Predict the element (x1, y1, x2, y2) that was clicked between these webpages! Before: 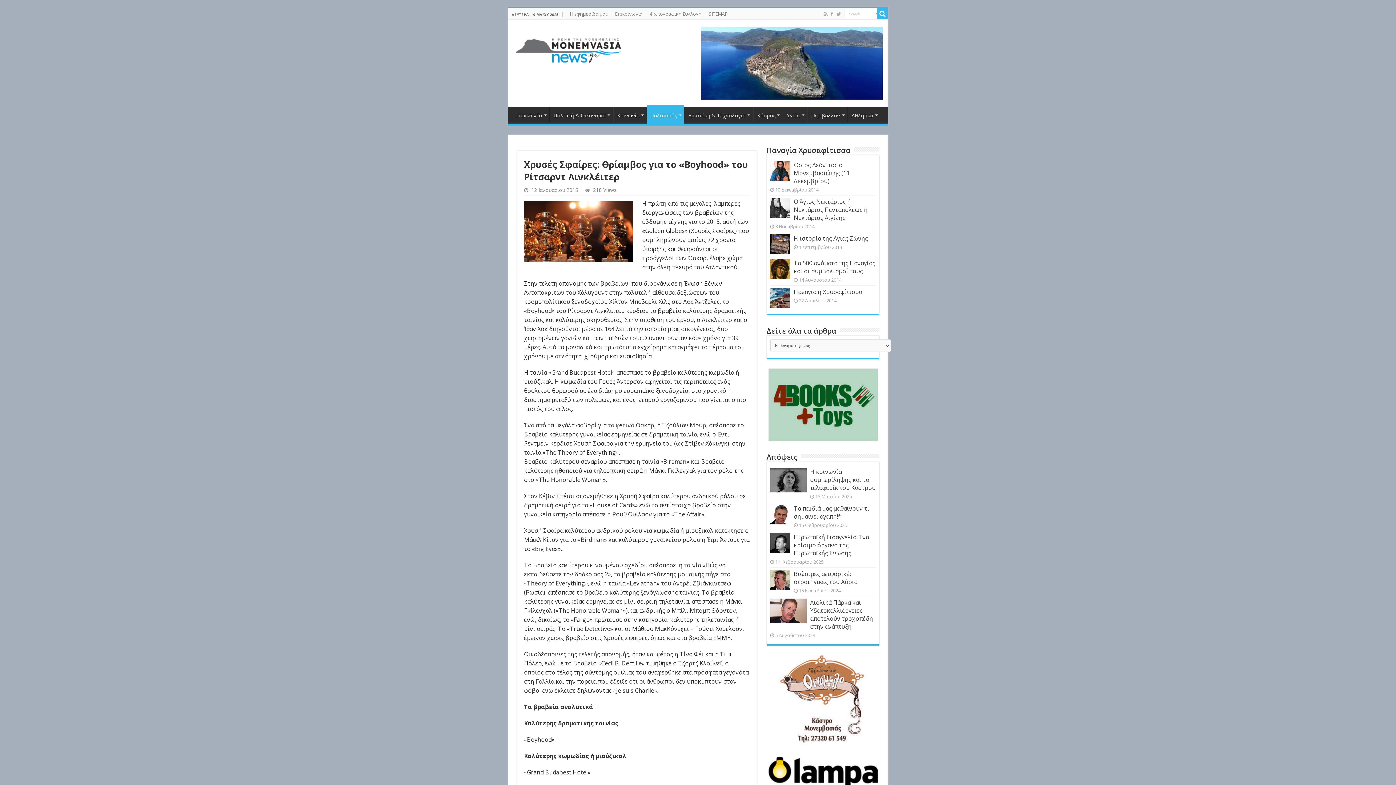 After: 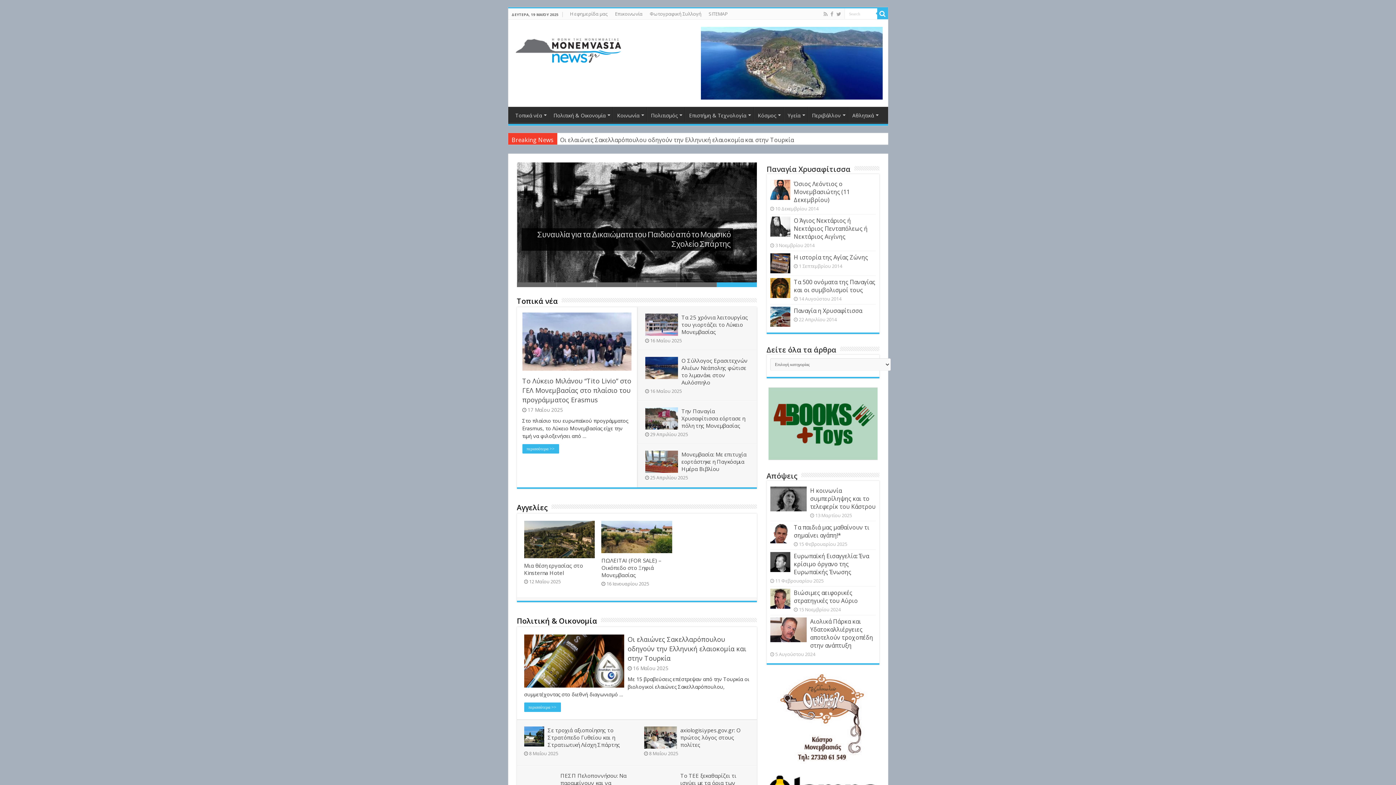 Action: bbox: (513, 40, 623, 58)